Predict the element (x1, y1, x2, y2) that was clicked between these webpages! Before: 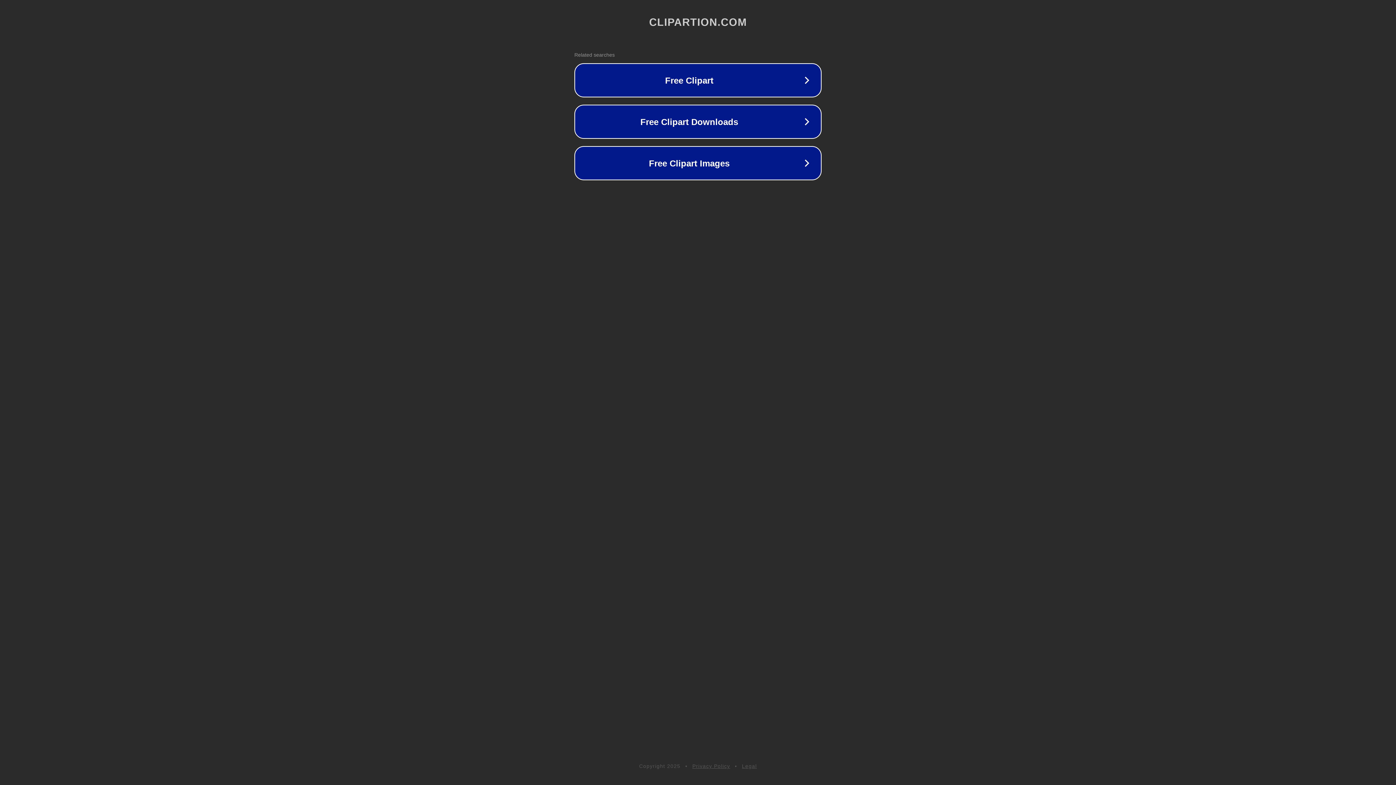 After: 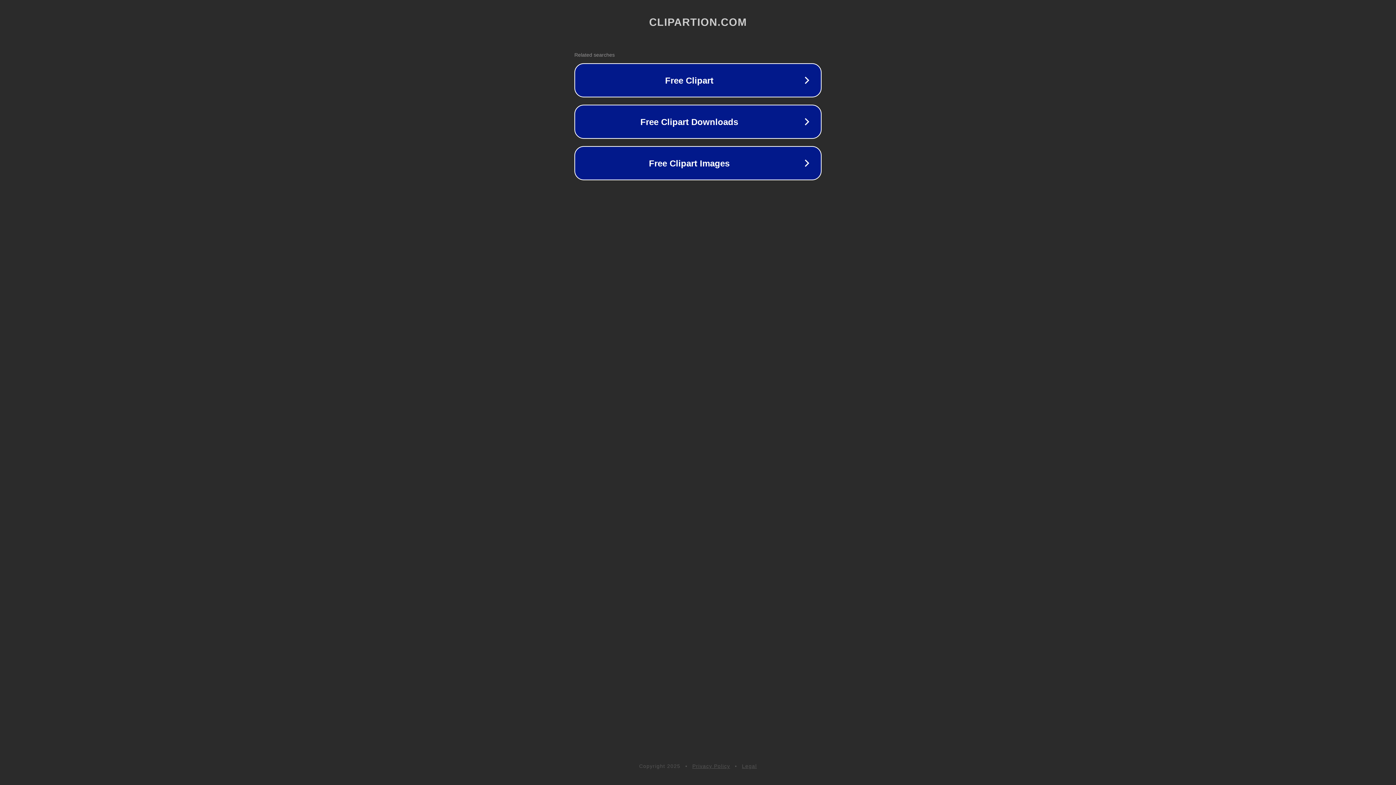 Action: label: Privacy Policy bbox: (692, 763, 730, 769)